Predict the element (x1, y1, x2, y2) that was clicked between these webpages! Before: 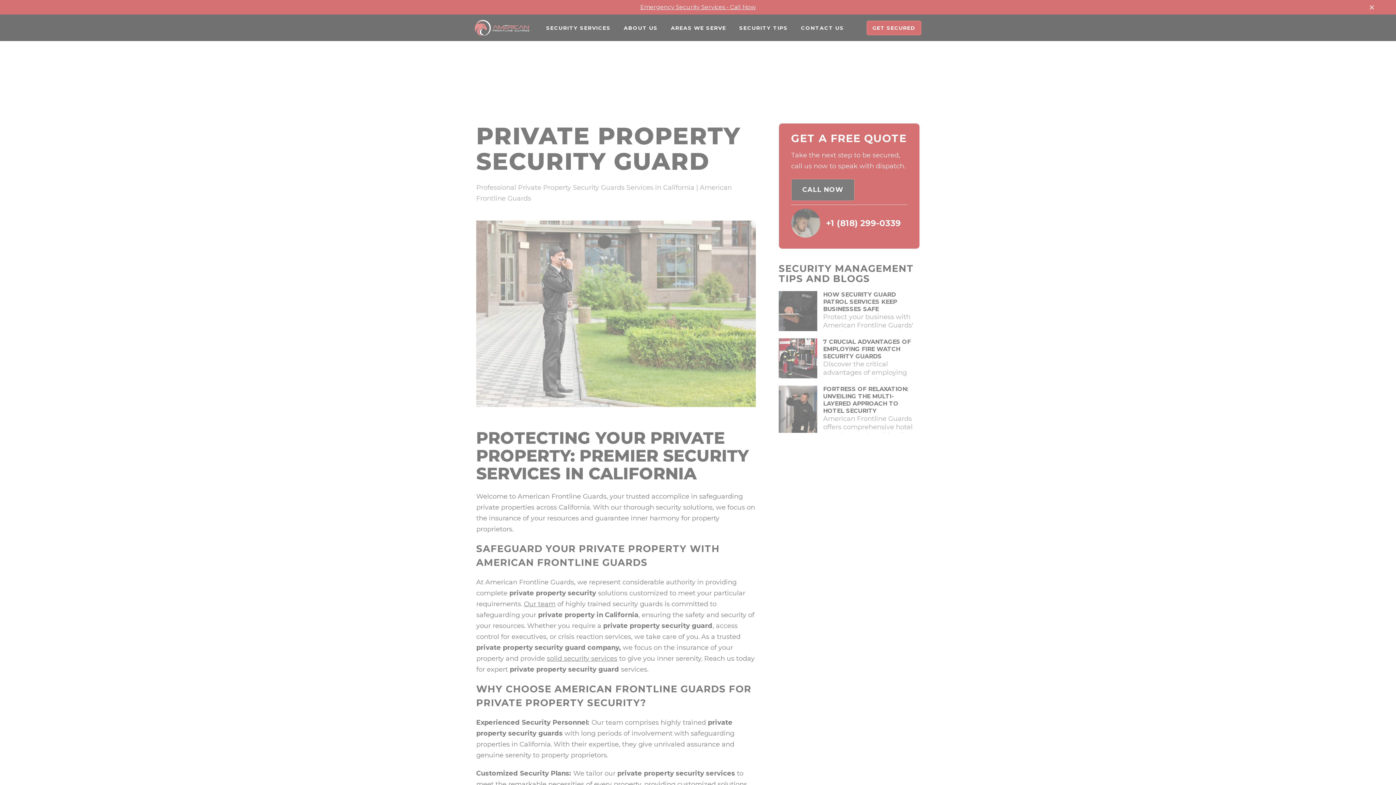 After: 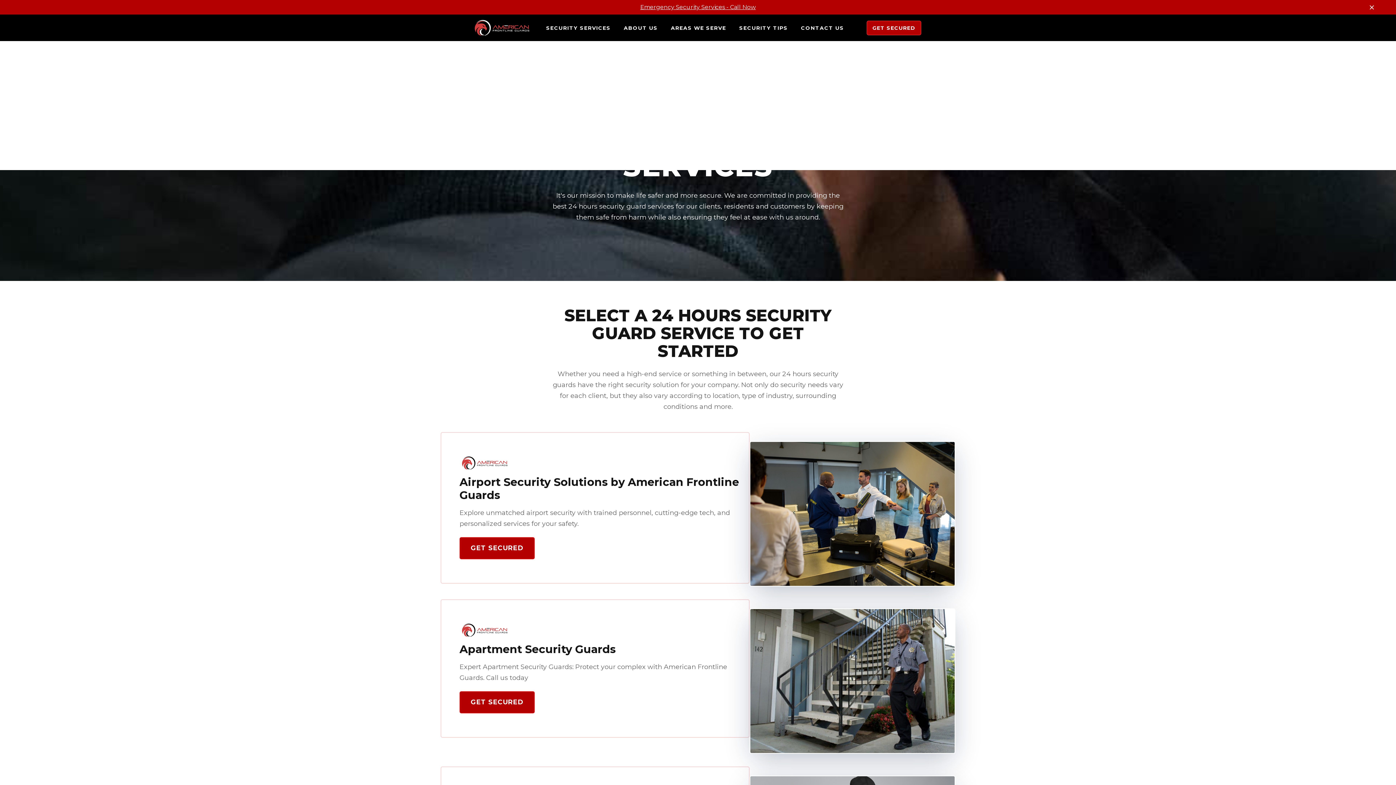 Action: bbox: (542, 24, 610, 31) label: SECURITY SERVICES